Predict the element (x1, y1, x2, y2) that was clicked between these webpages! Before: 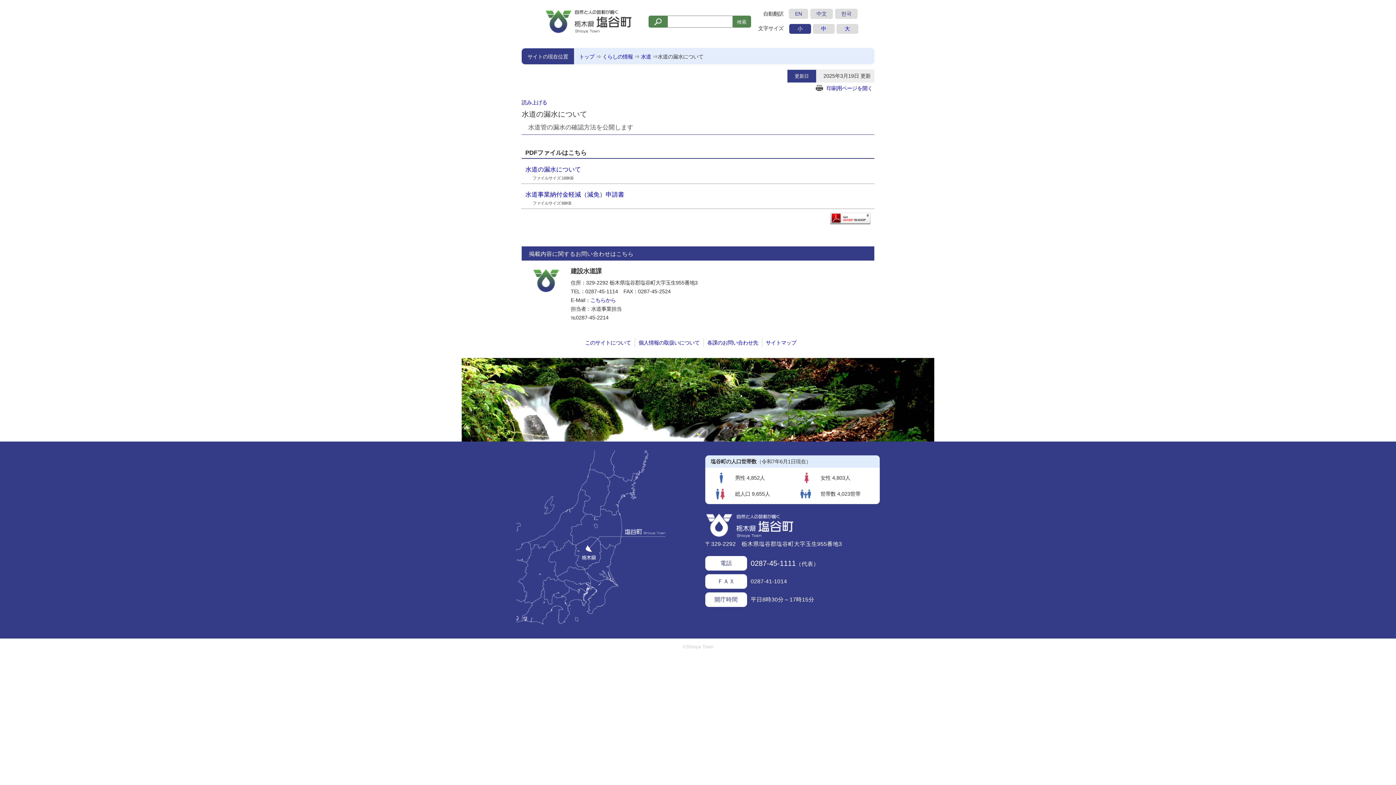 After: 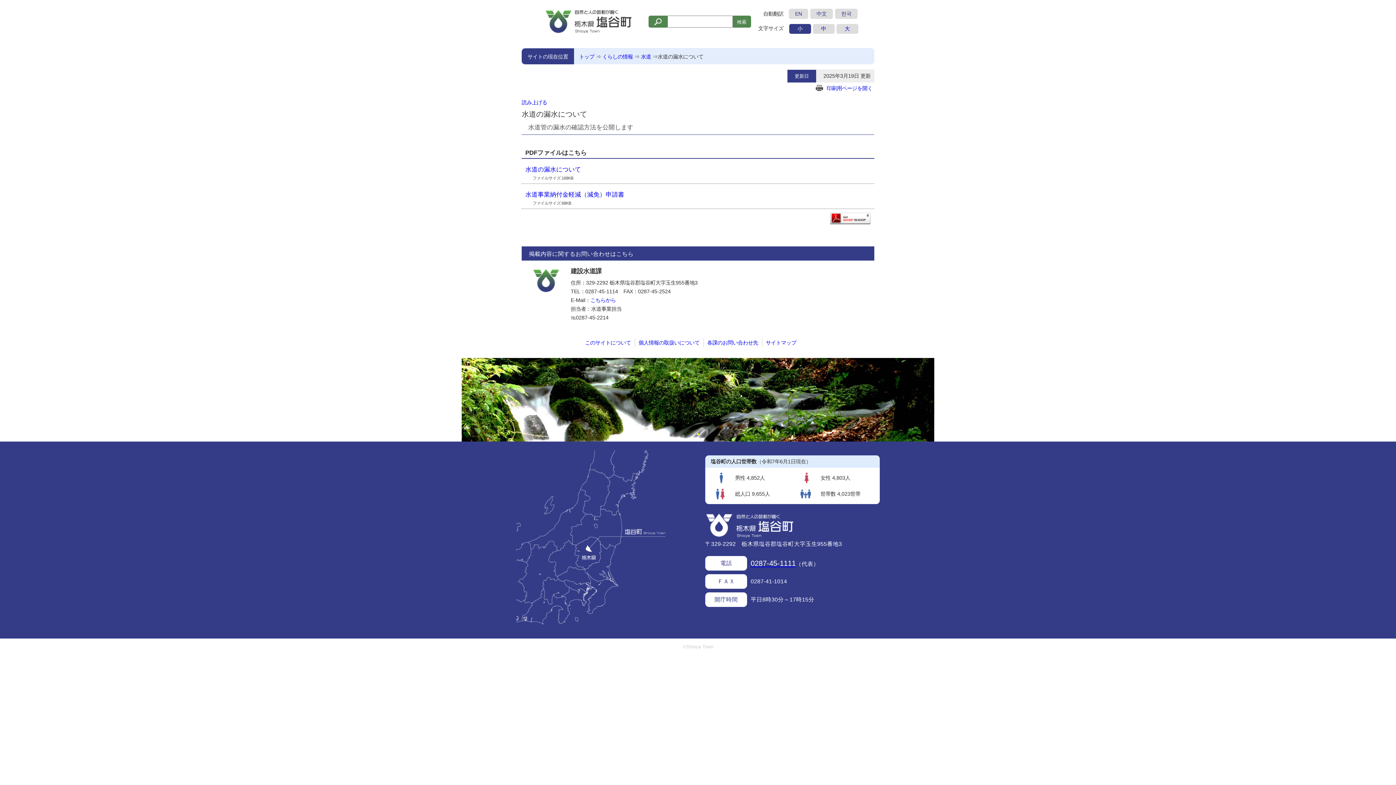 Action: bbox: (750, 559, 796, 567) label: 0287-45-1111